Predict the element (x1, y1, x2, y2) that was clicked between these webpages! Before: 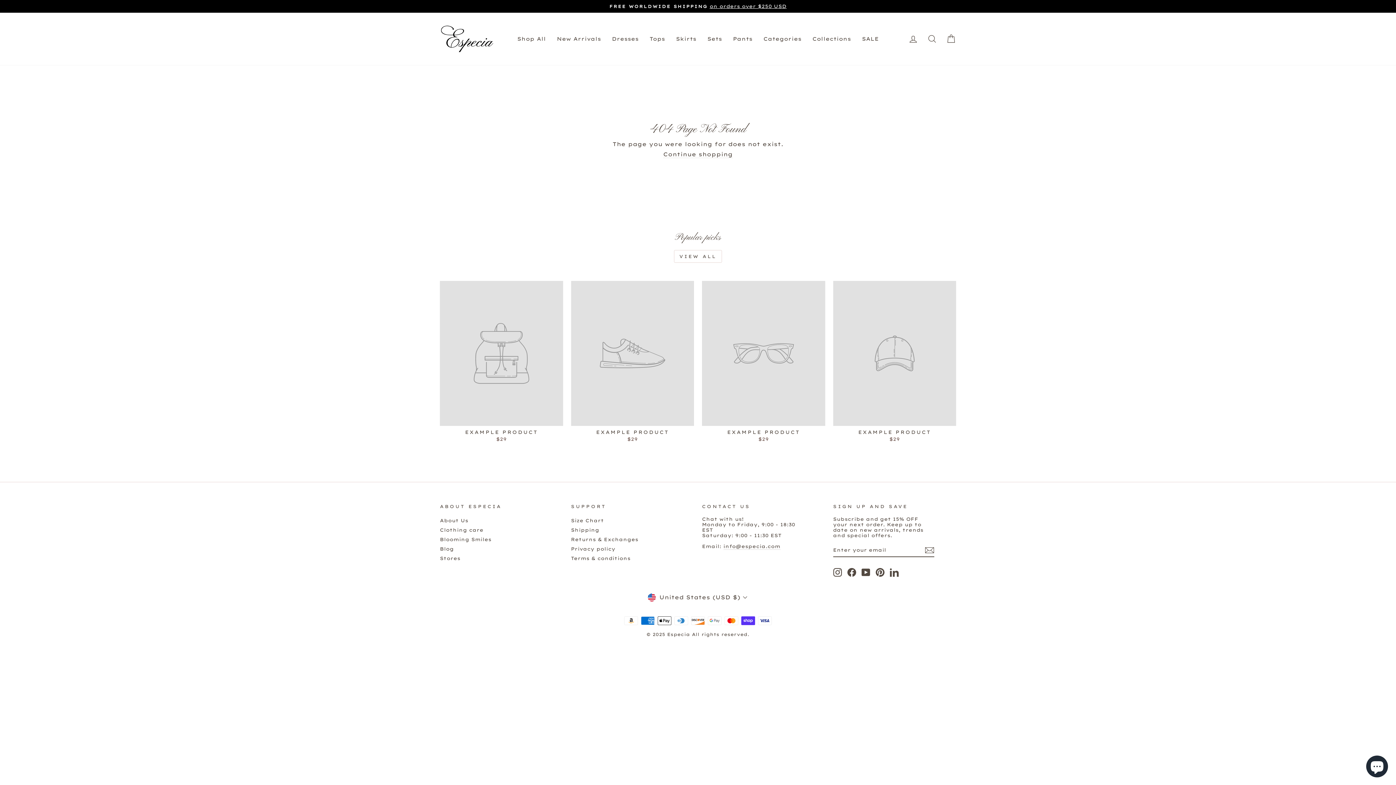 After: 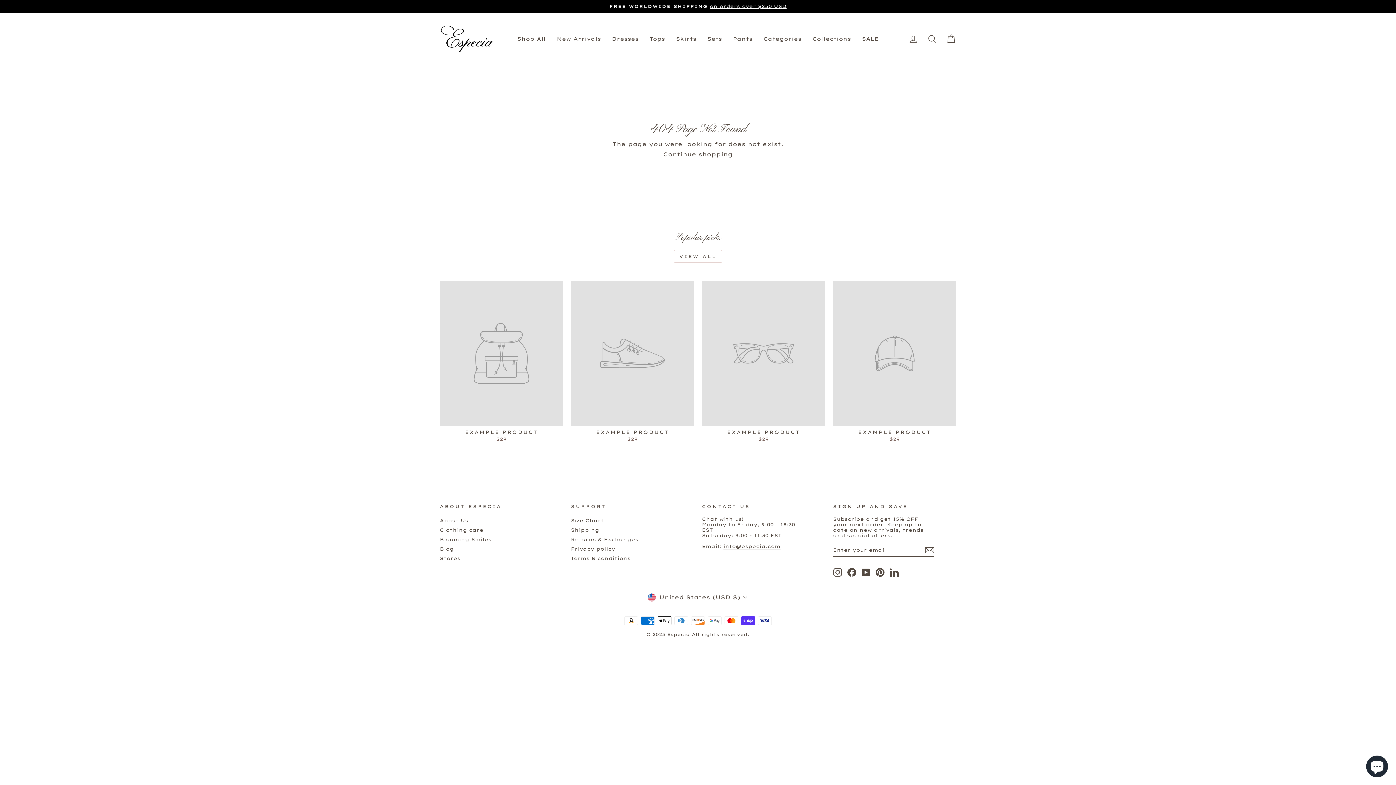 Action: label: Pinterest bbox: (875, 568, 884, 576)